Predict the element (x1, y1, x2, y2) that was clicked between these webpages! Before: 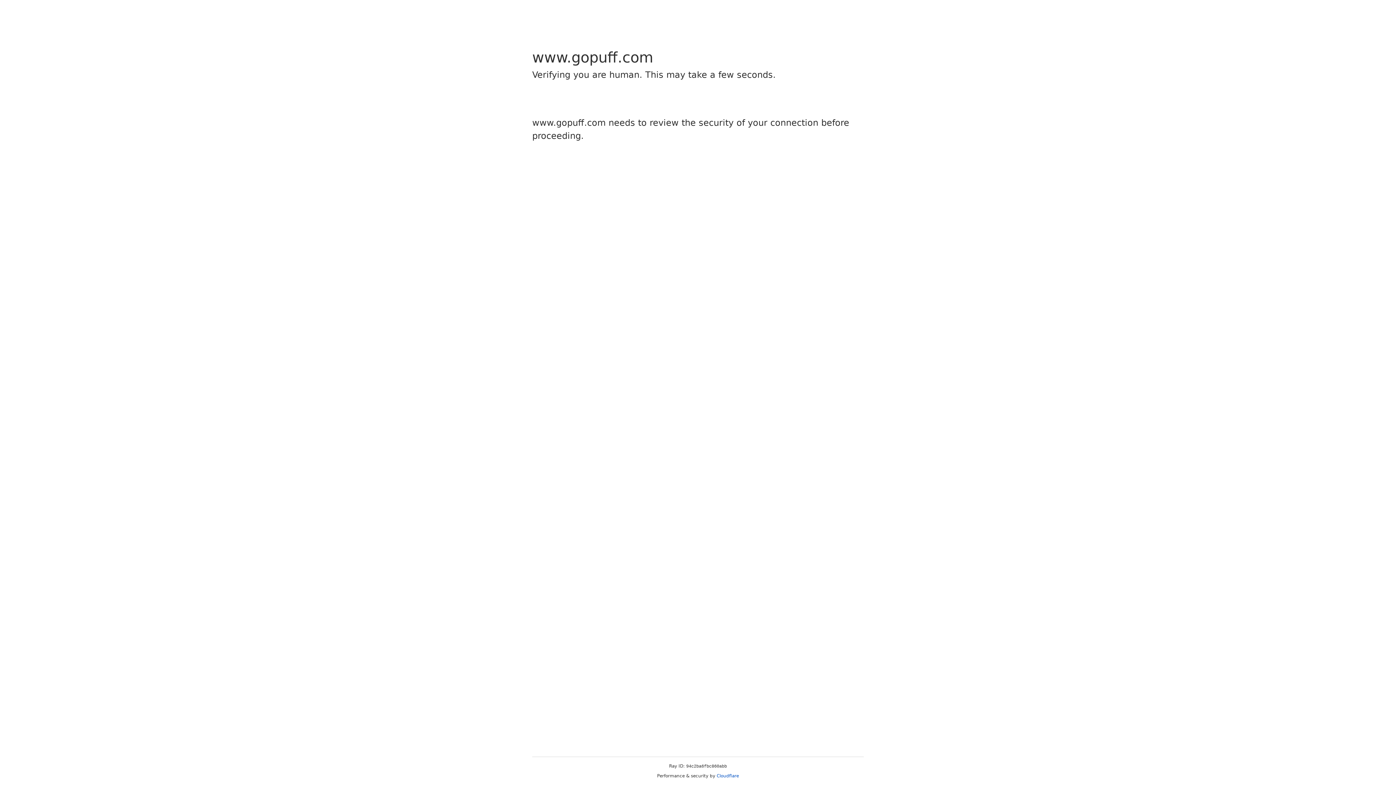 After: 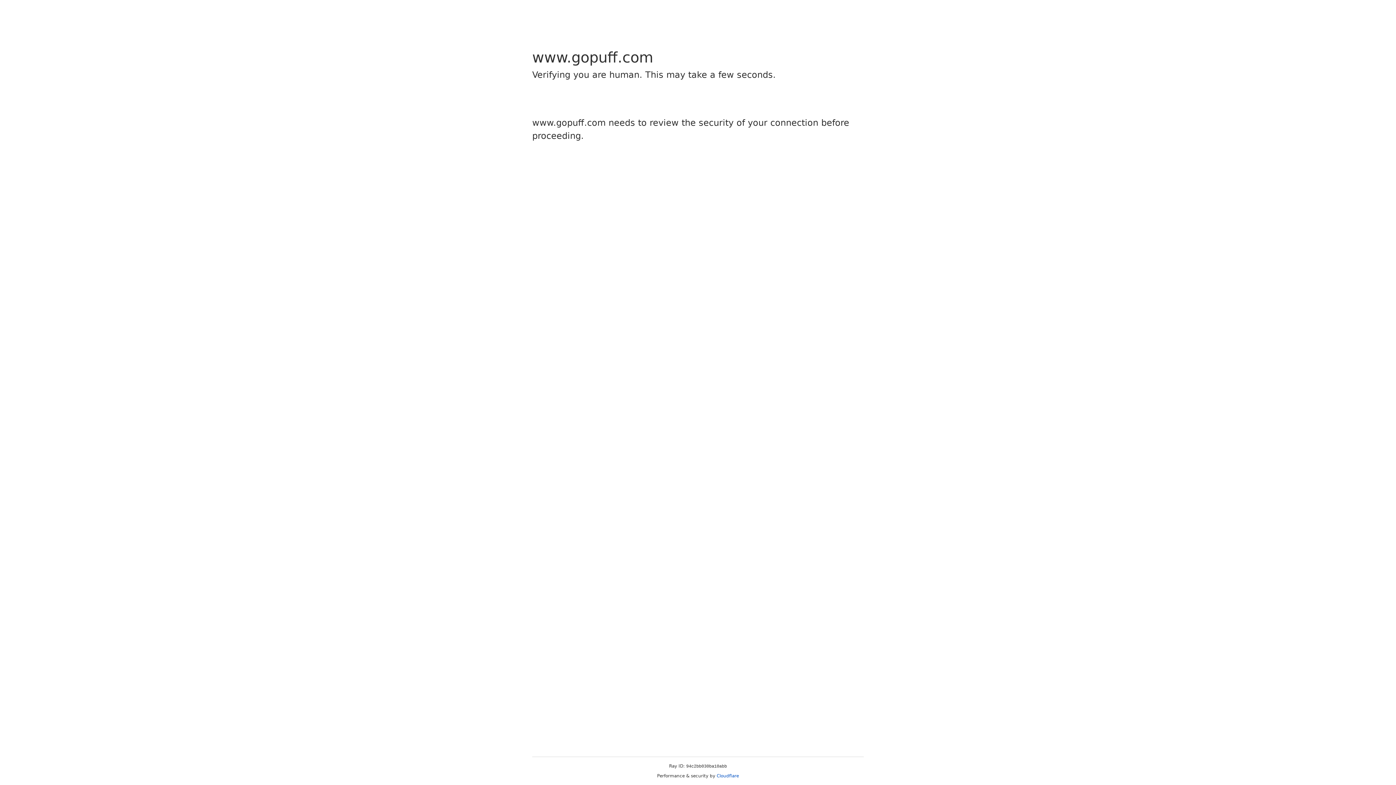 Action: bbox: (716, 773, 739, 778) label: Cloudflare